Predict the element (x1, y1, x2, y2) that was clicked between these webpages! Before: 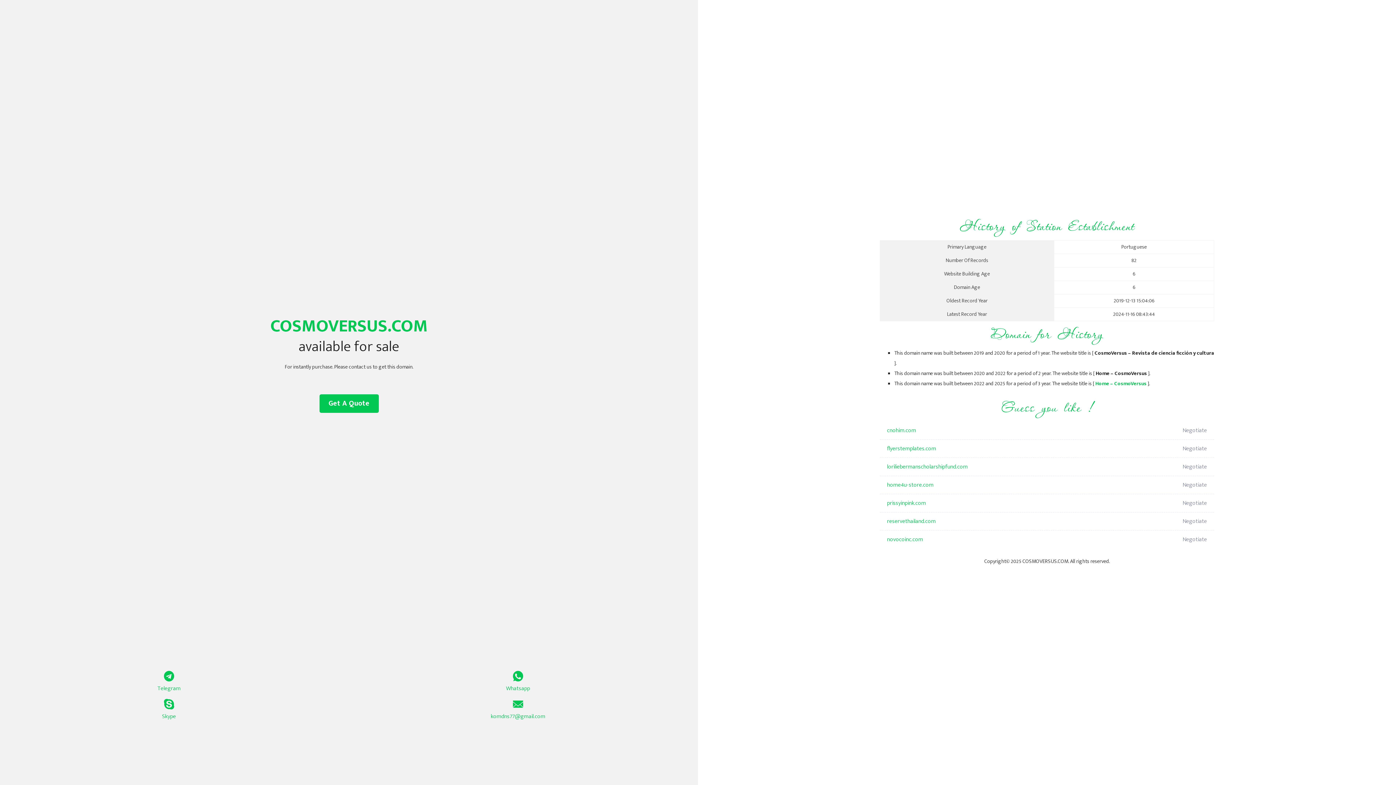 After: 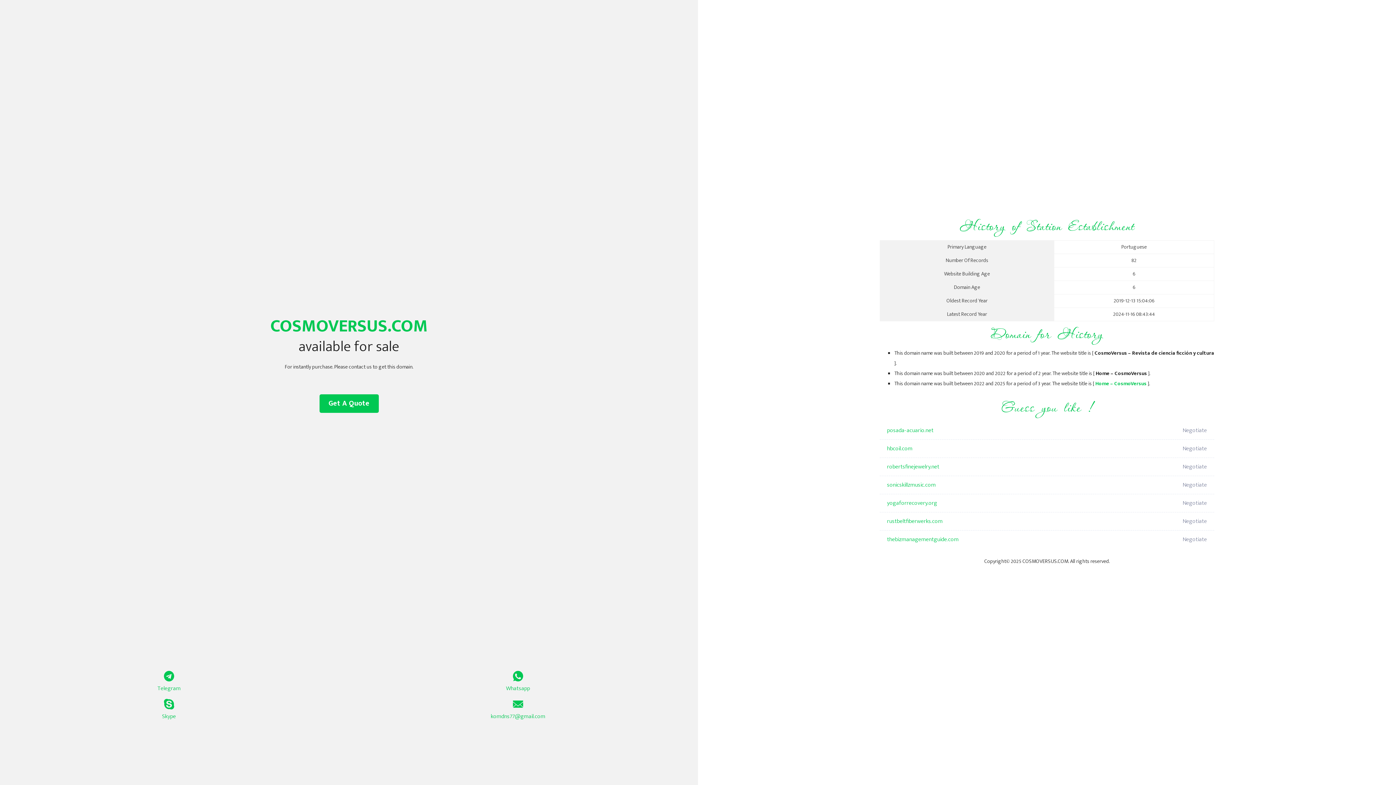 Action: label: Home – CosmoVersus bbox: (1095, 379, 1146, 388)